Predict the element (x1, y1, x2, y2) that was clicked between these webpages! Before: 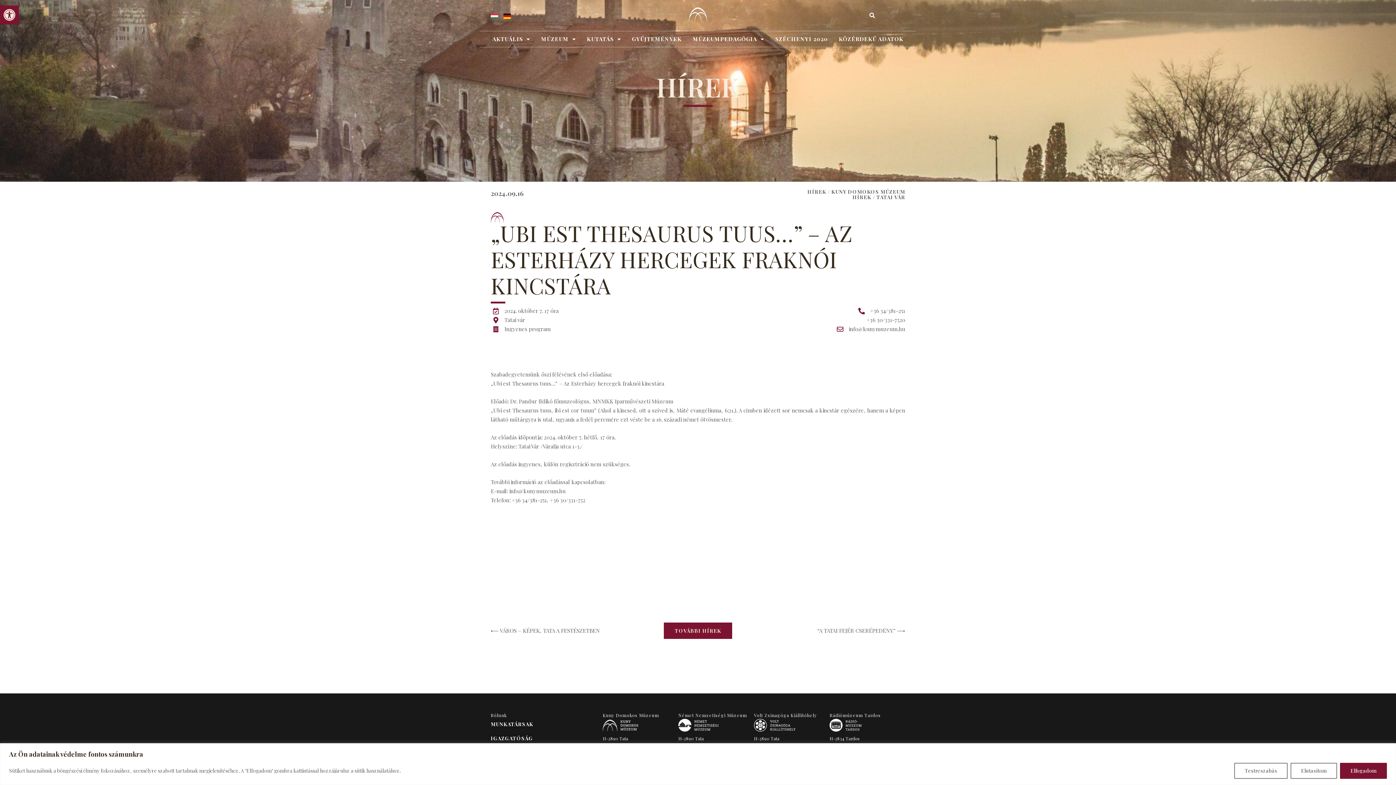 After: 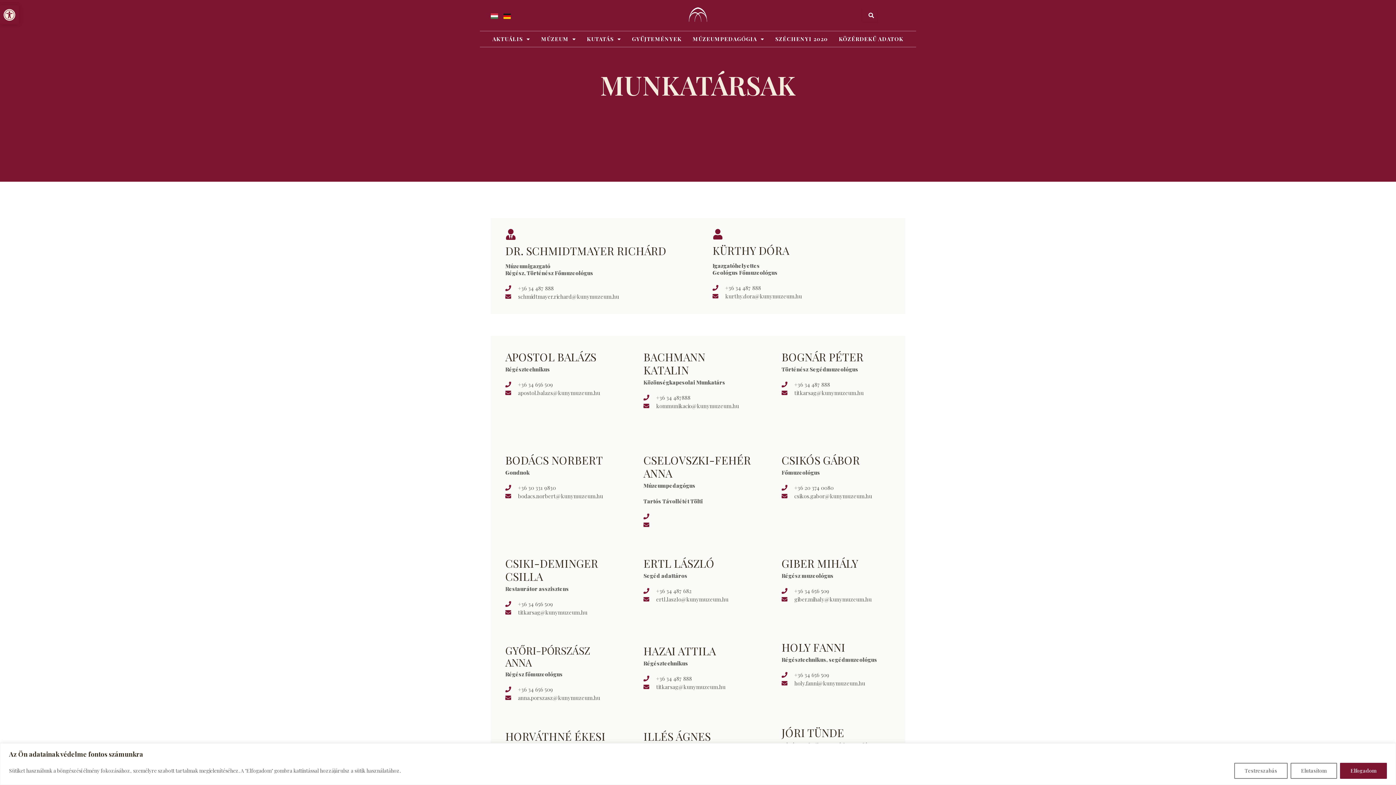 Action: label: MUNKATÁRSAK bbox: (490, 719, 566, 729)